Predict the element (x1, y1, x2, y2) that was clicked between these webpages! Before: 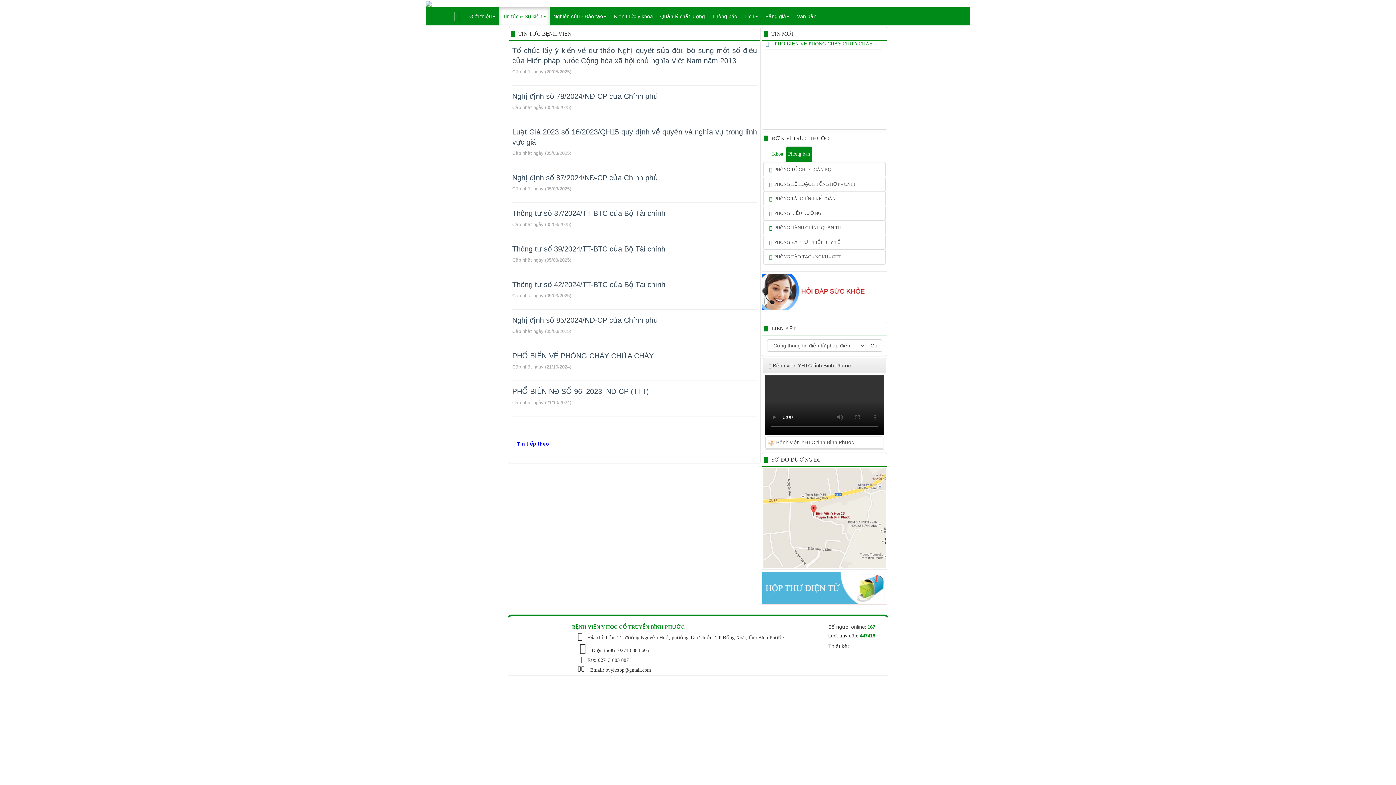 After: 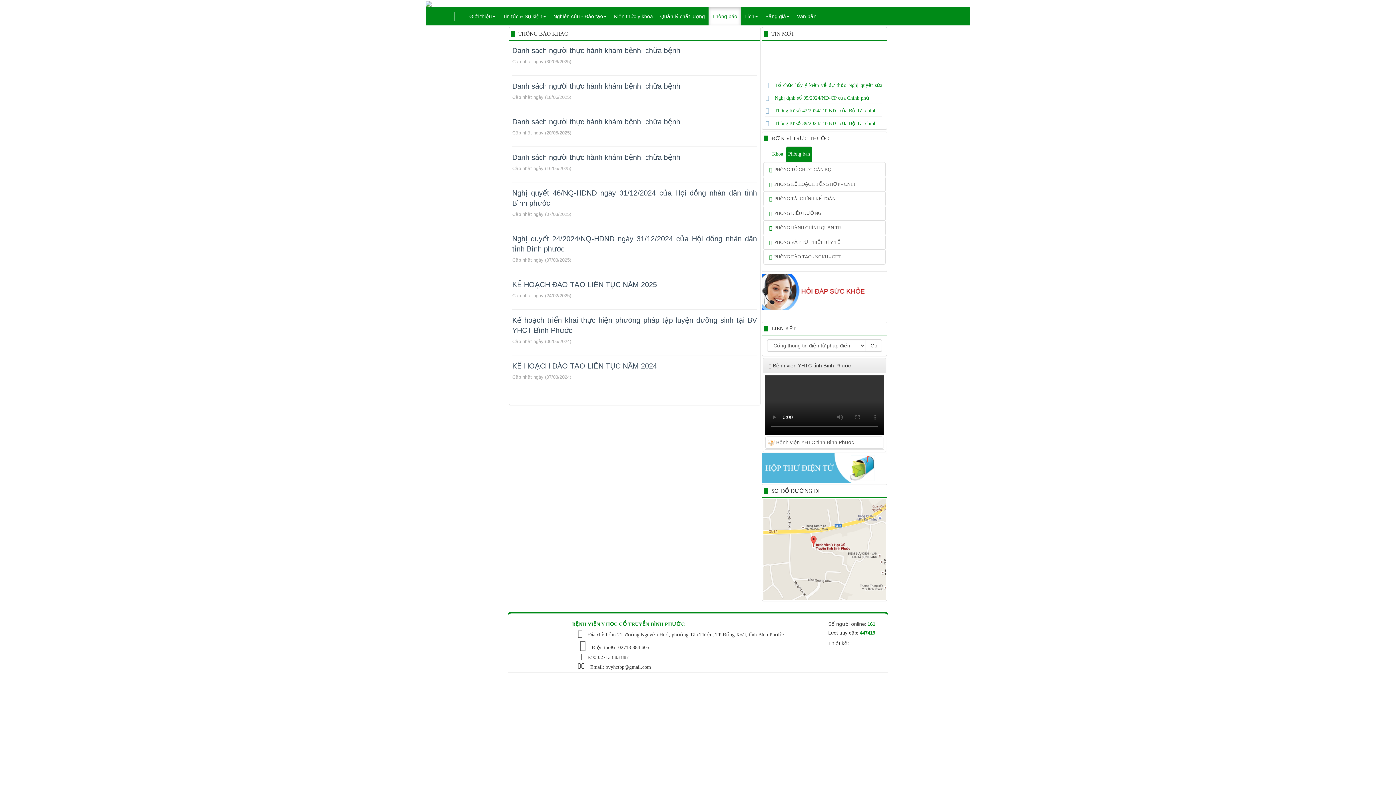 Action: bbox: (708, 7, 741, 25) label: Thông báo